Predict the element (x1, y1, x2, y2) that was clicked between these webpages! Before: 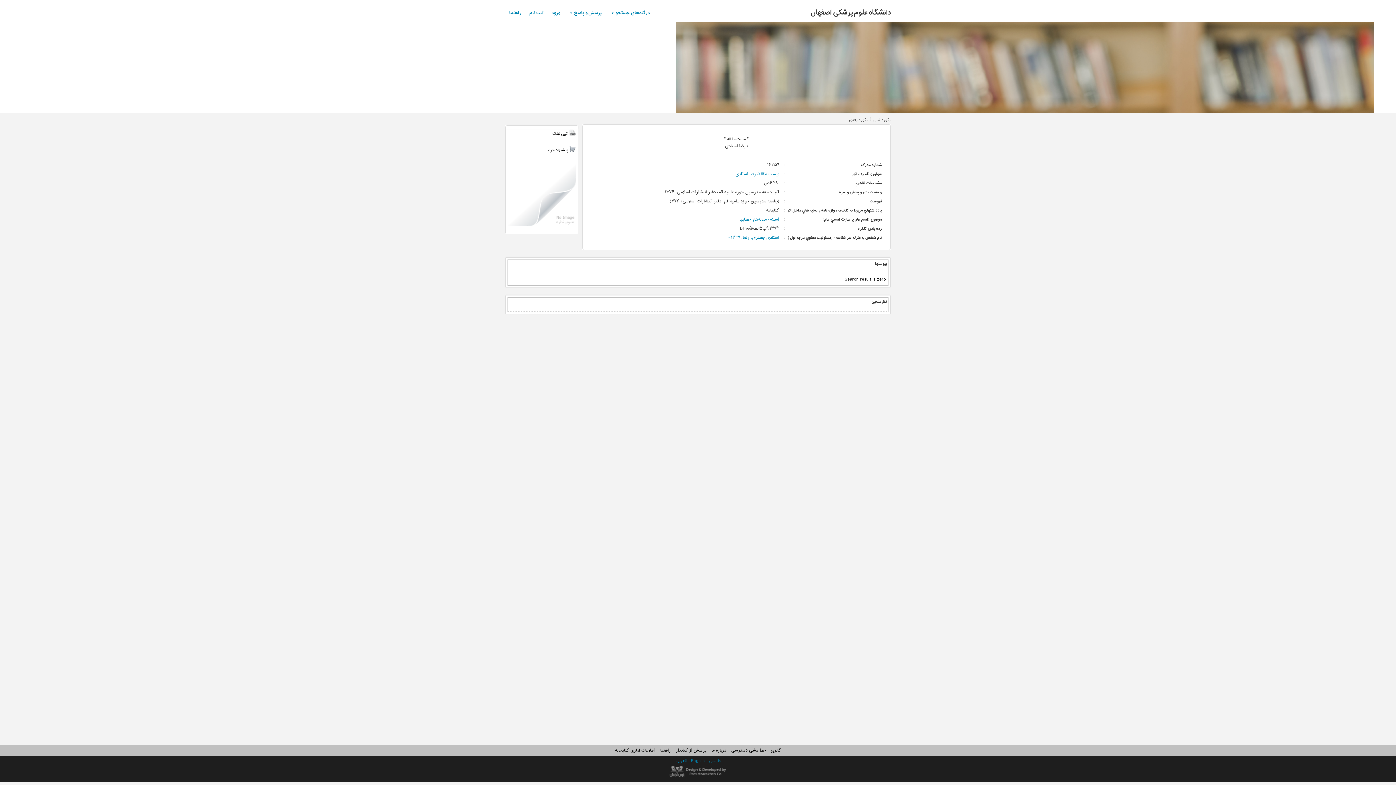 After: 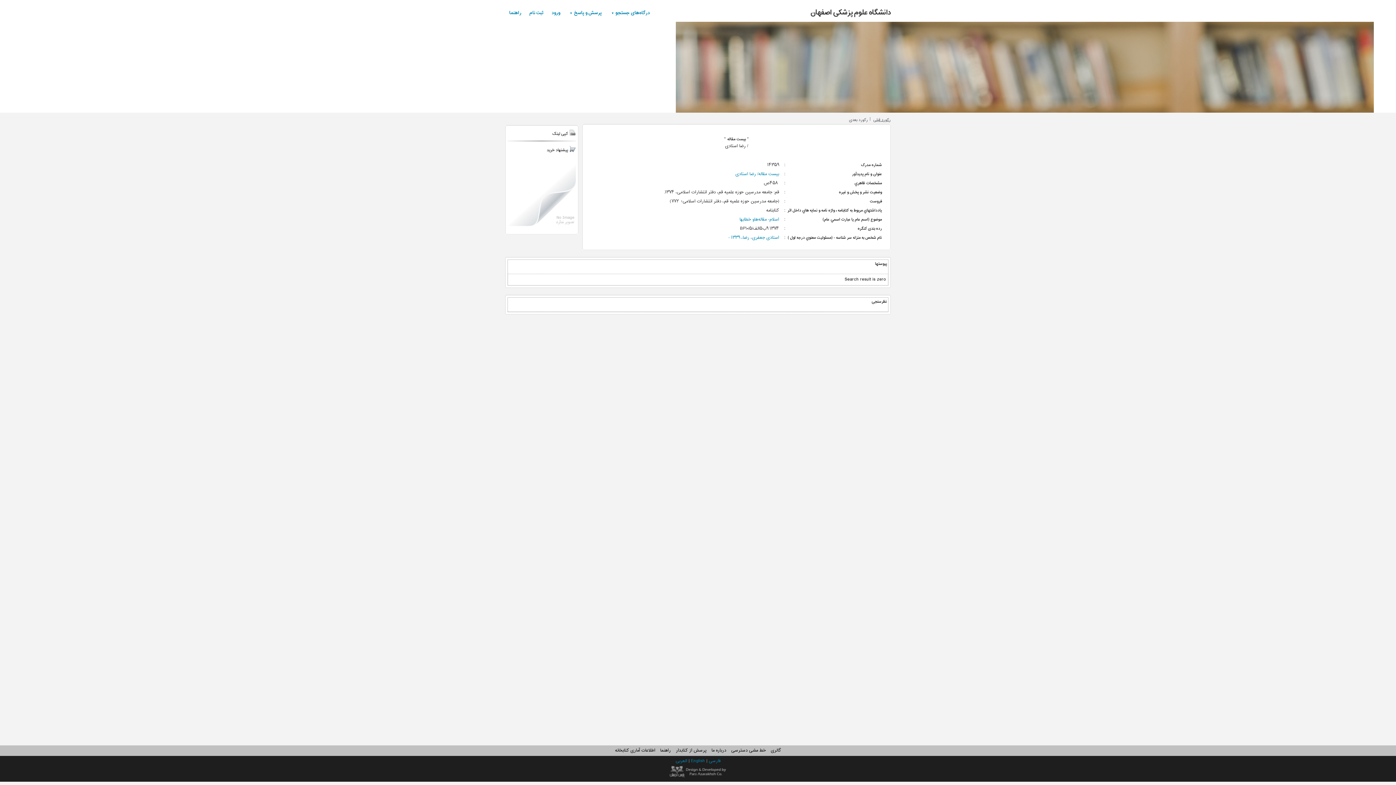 Action: bbox: (873, 116, 890, 123) label: رکورد قبلی